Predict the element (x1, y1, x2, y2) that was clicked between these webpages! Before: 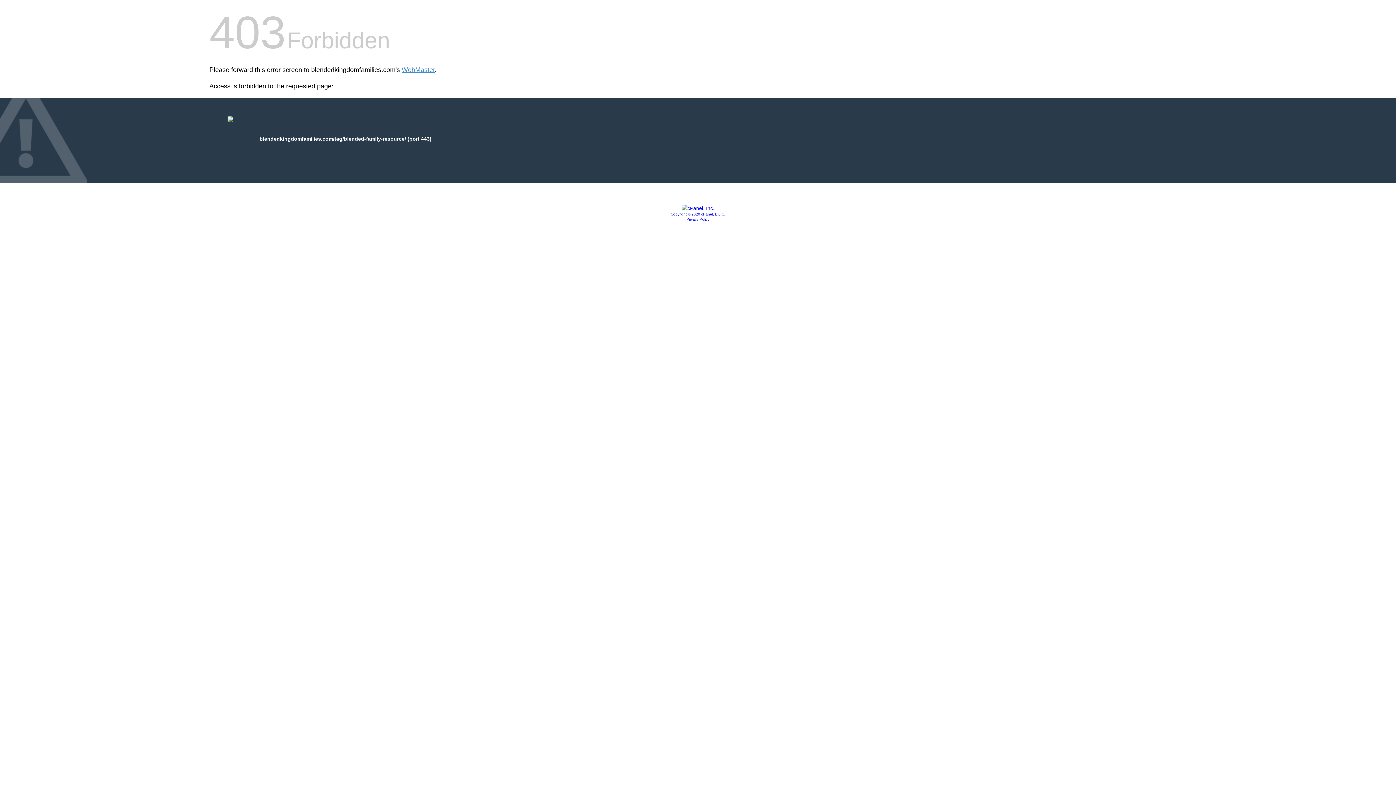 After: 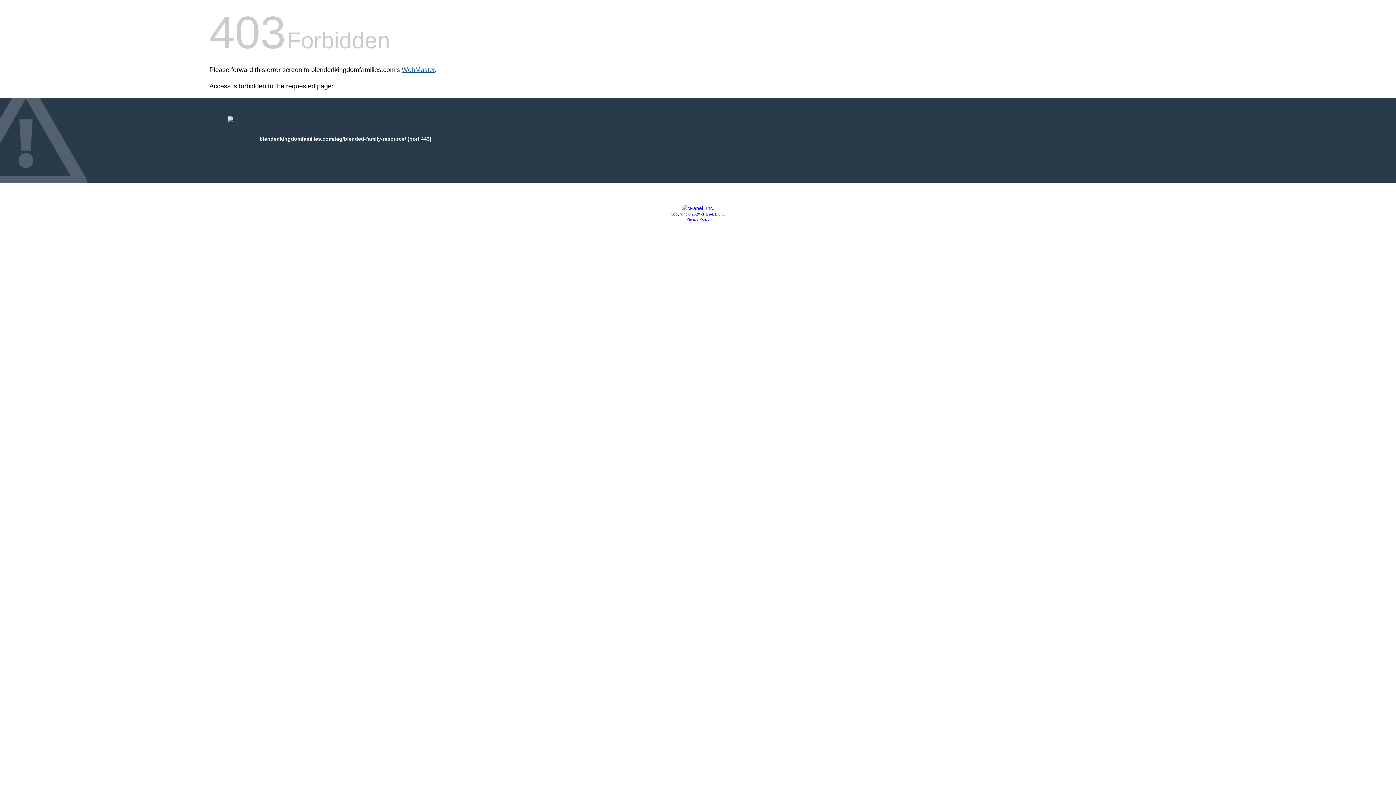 Action: label: WebMaster bbox: (401, 66, 434, 73)